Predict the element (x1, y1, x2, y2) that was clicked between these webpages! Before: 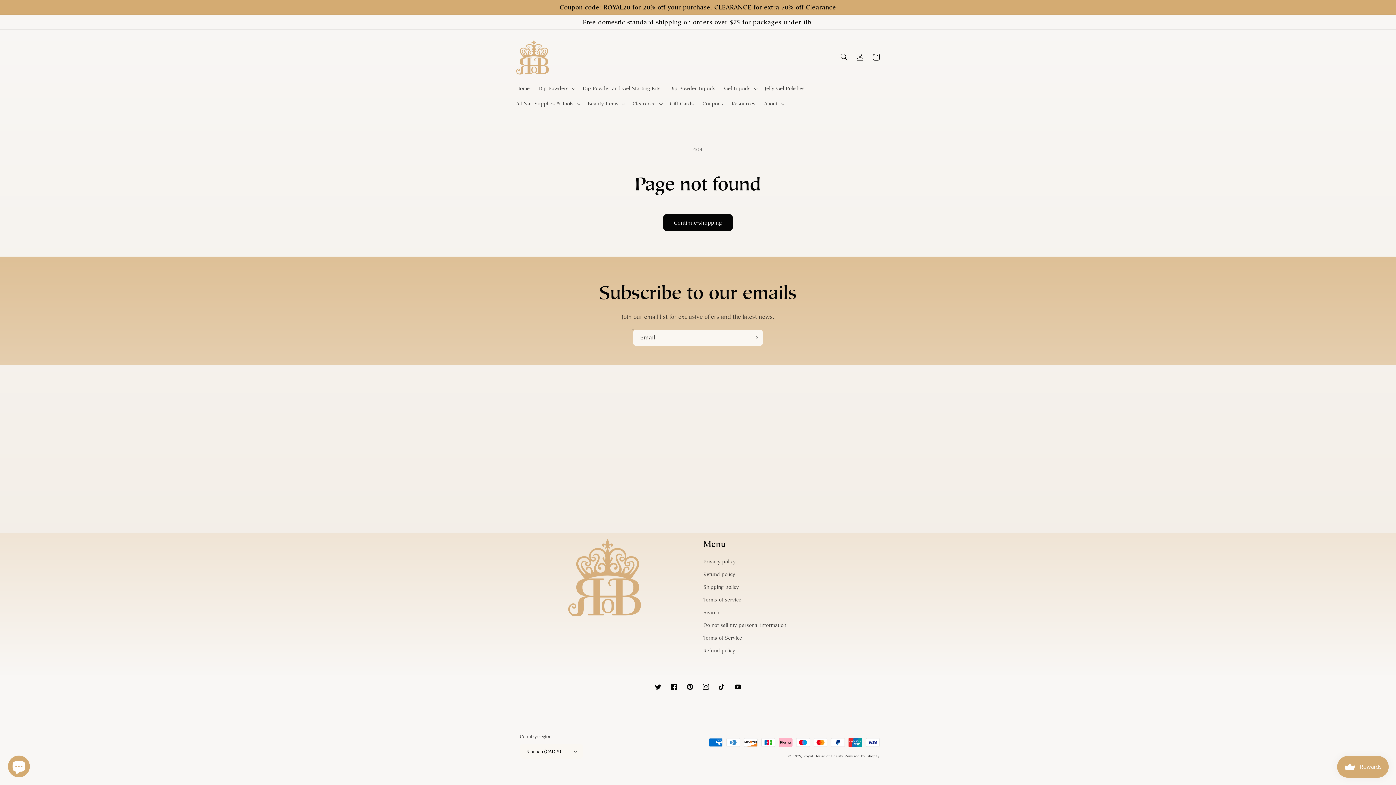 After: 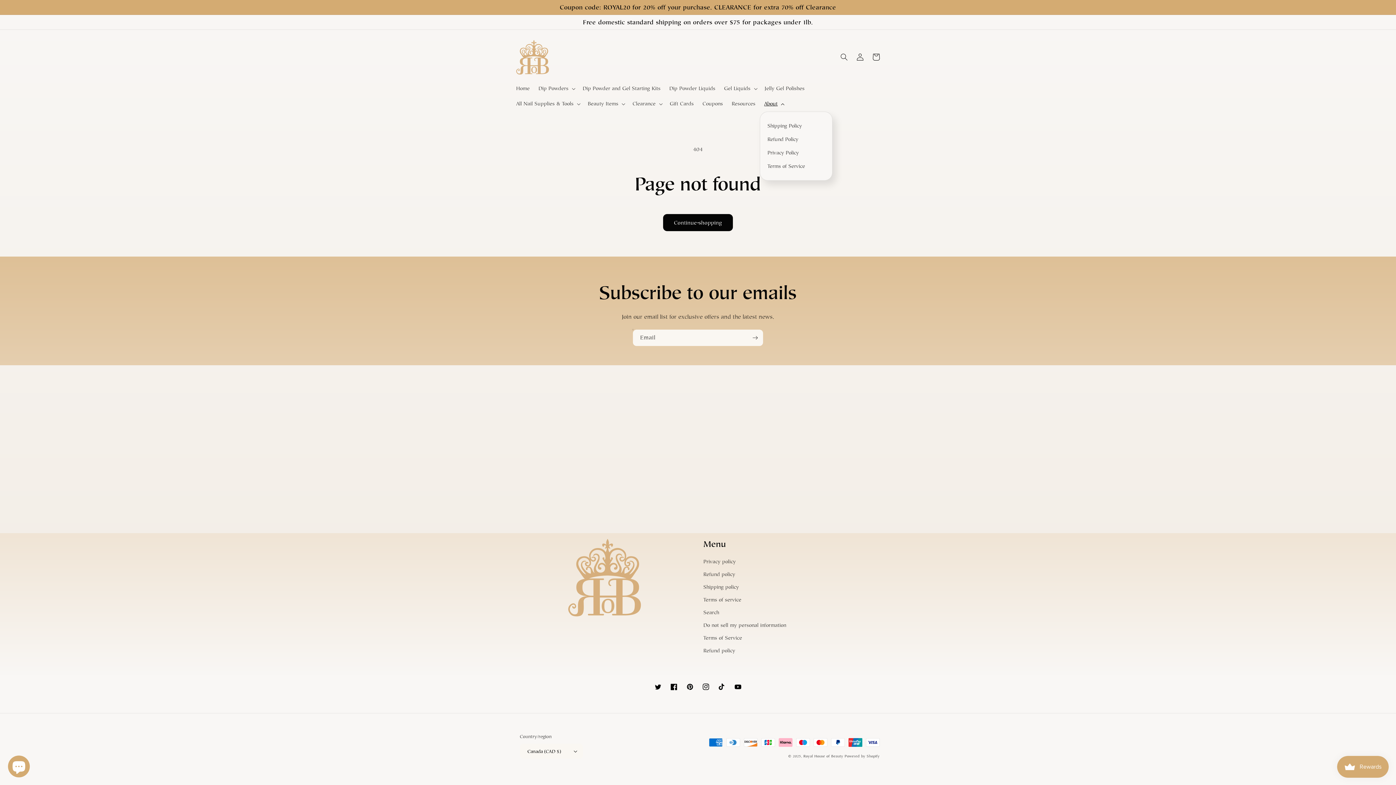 Action: label: About bbox: (760, 96, 787, 111)